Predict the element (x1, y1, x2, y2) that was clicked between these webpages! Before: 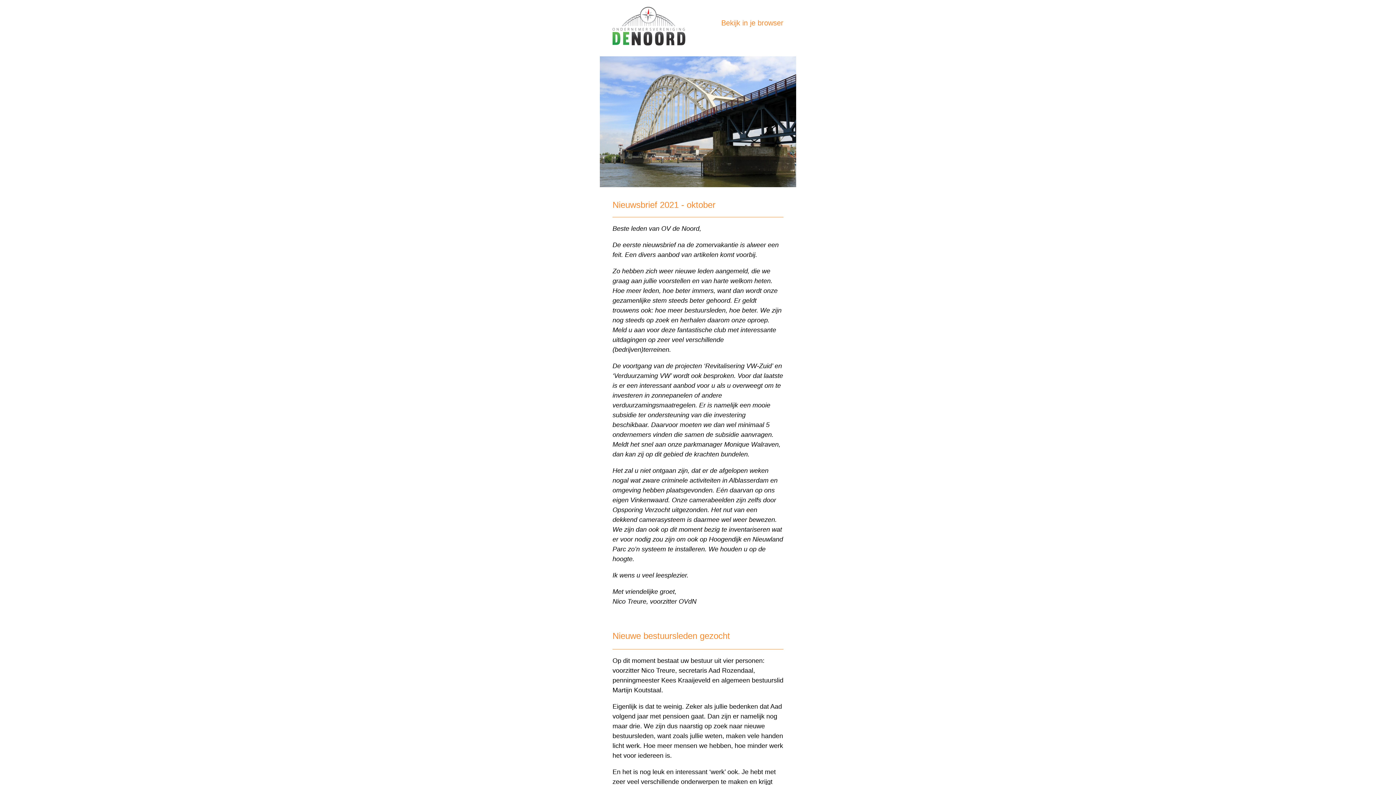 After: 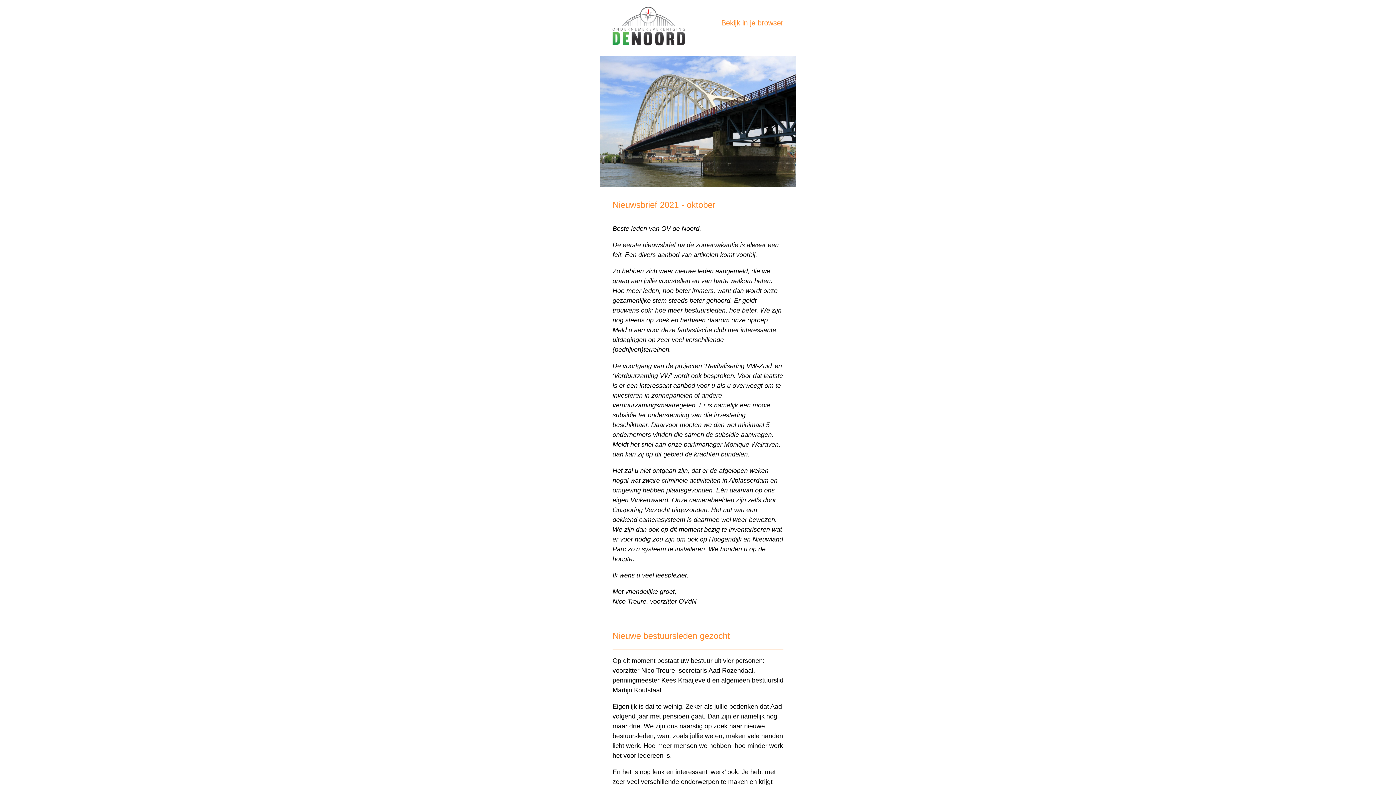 Action: bbox: (721, 18, 783, 26) label: Bekijk in je browser